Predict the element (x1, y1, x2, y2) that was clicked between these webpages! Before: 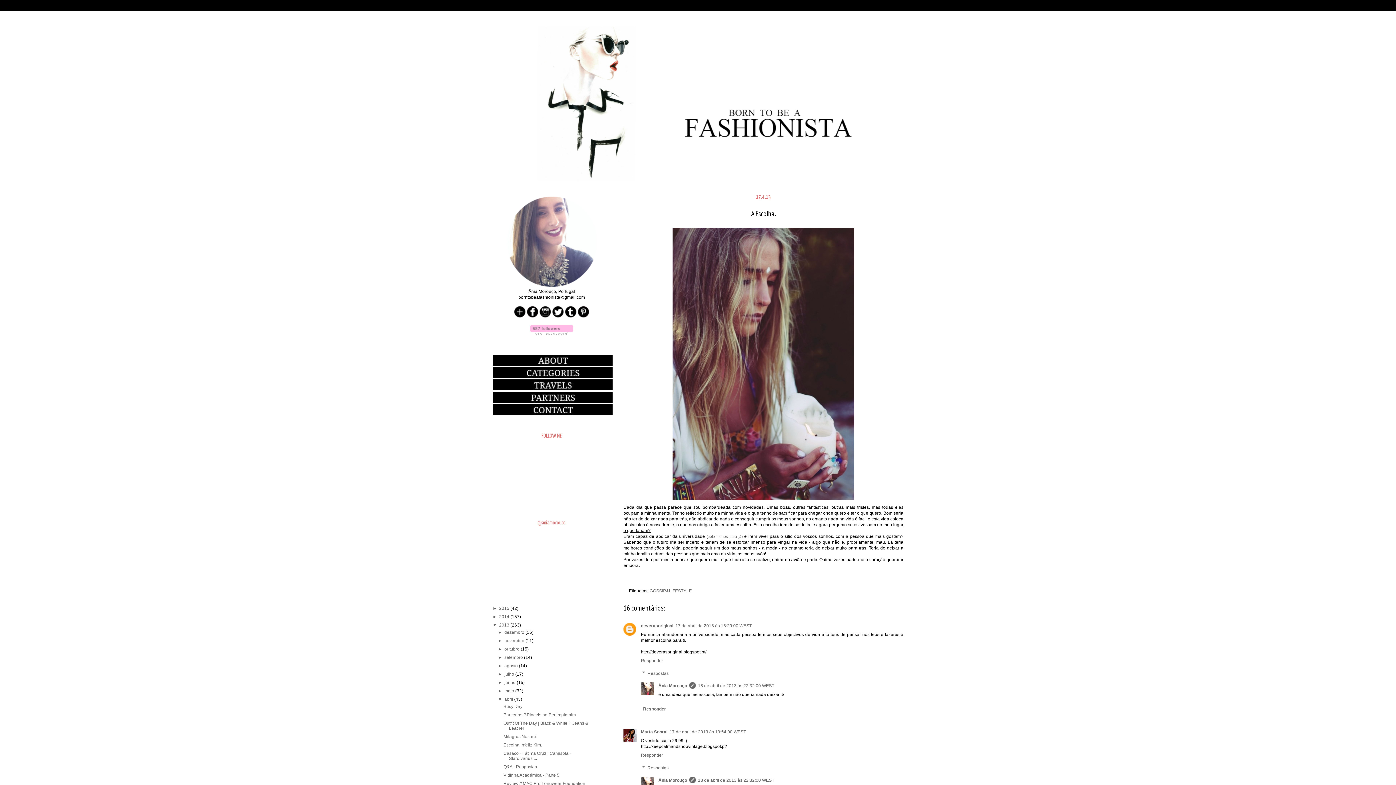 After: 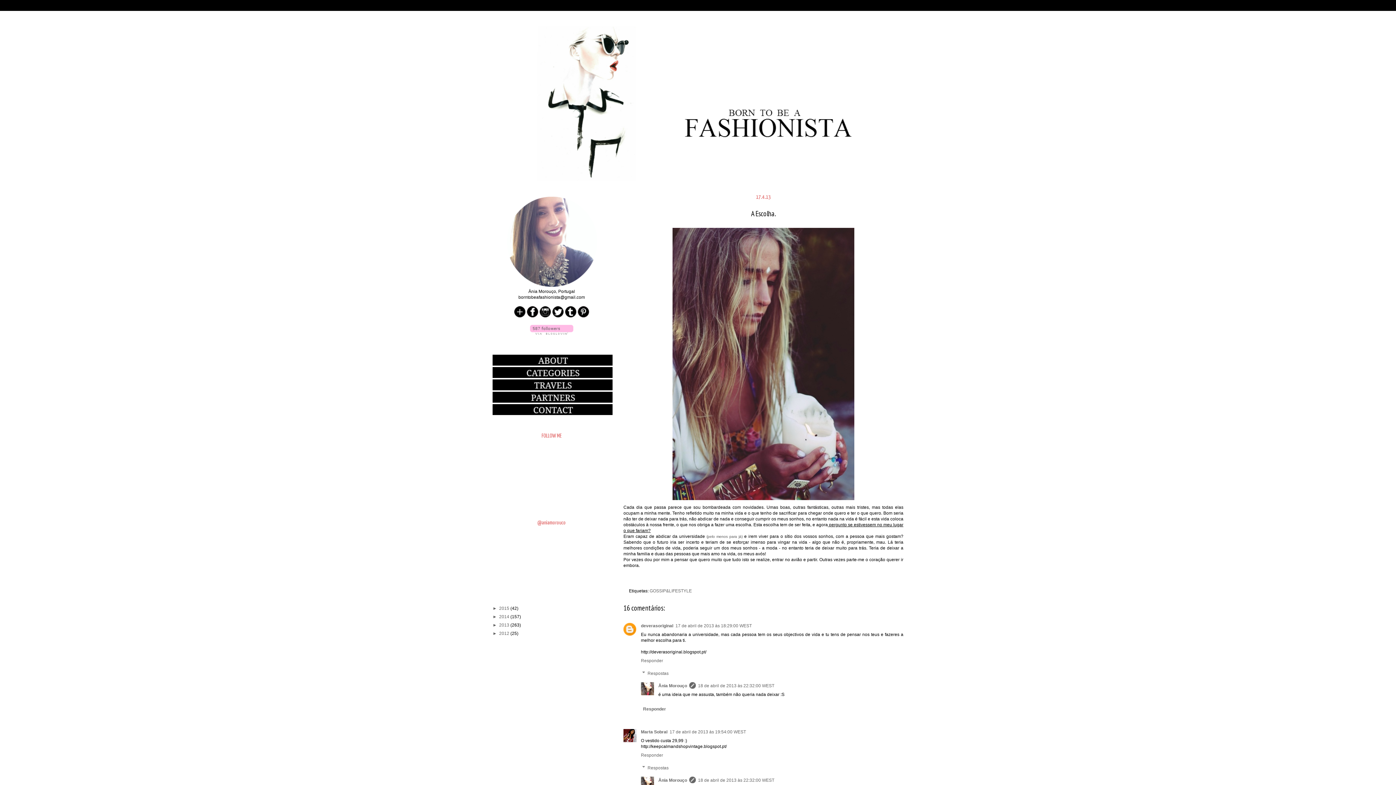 Action: label: ▼   bbox: (492, 622, 499, 628)